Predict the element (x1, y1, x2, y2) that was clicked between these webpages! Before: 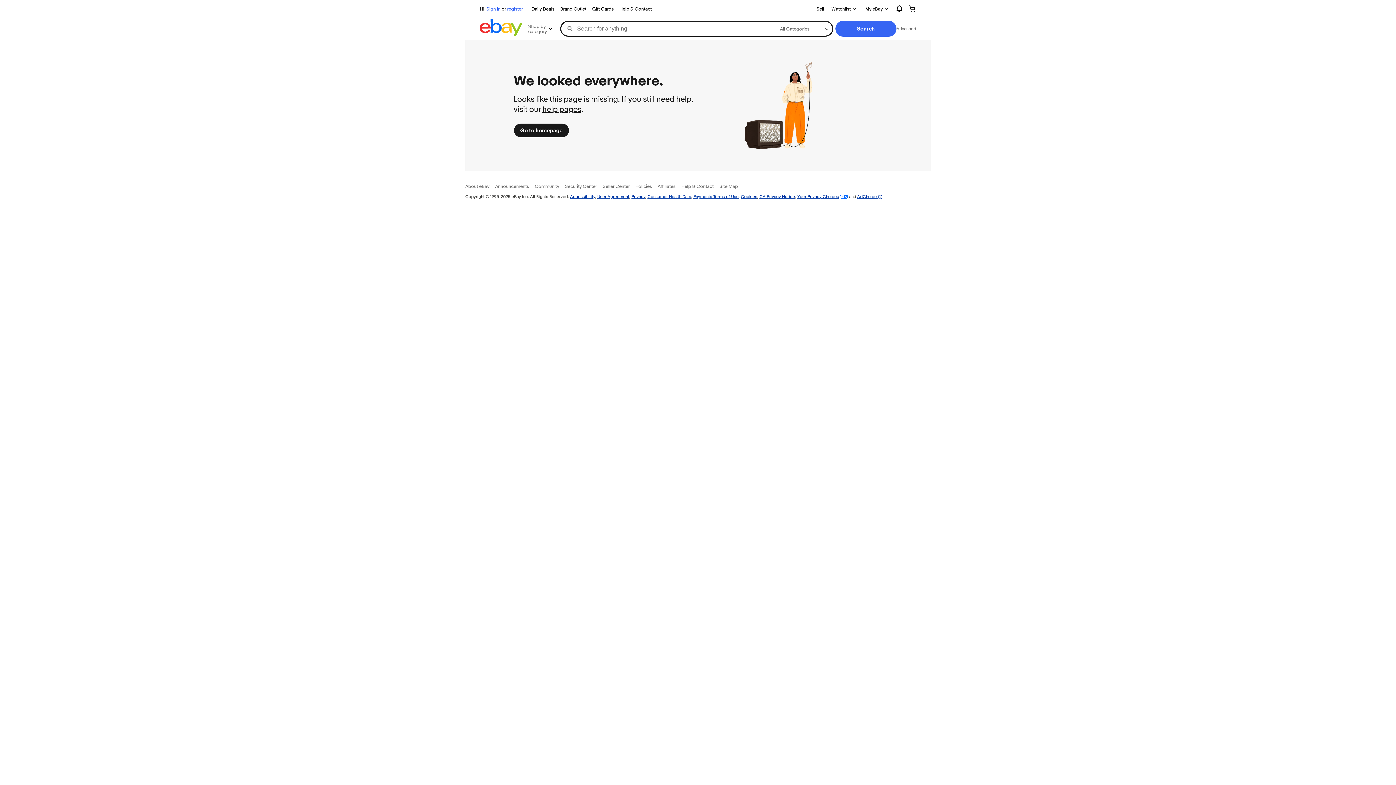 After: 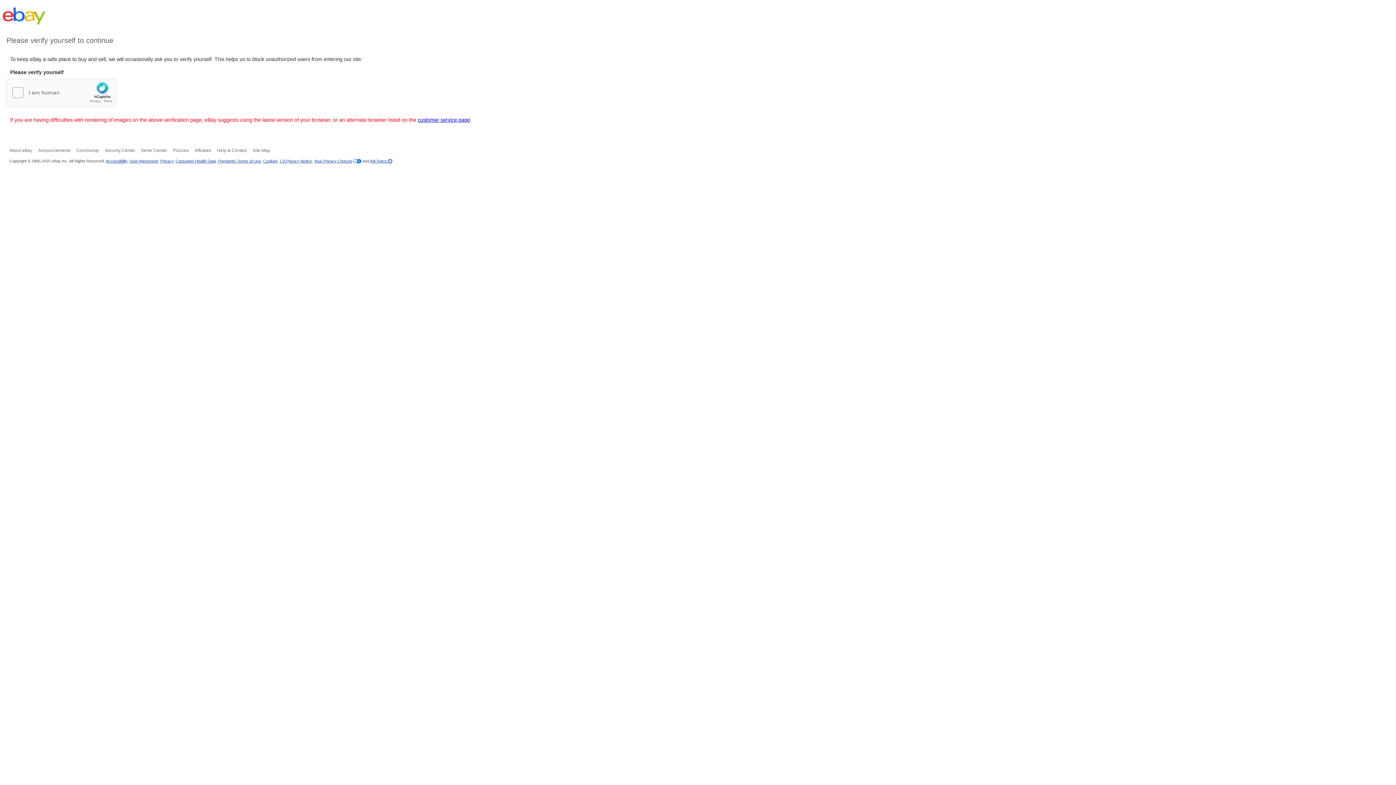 Action: label: User Agreement bbox: (597, 193, 629, 199)